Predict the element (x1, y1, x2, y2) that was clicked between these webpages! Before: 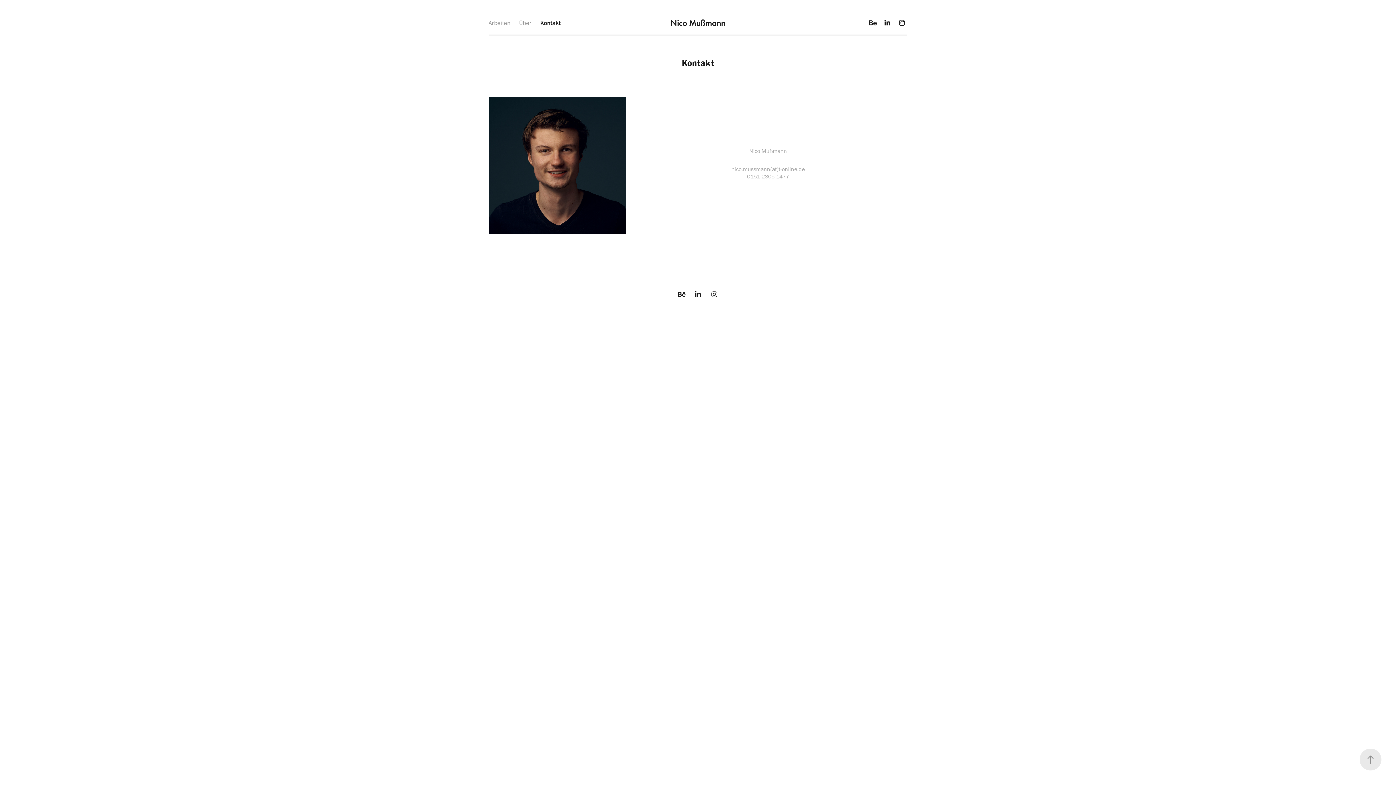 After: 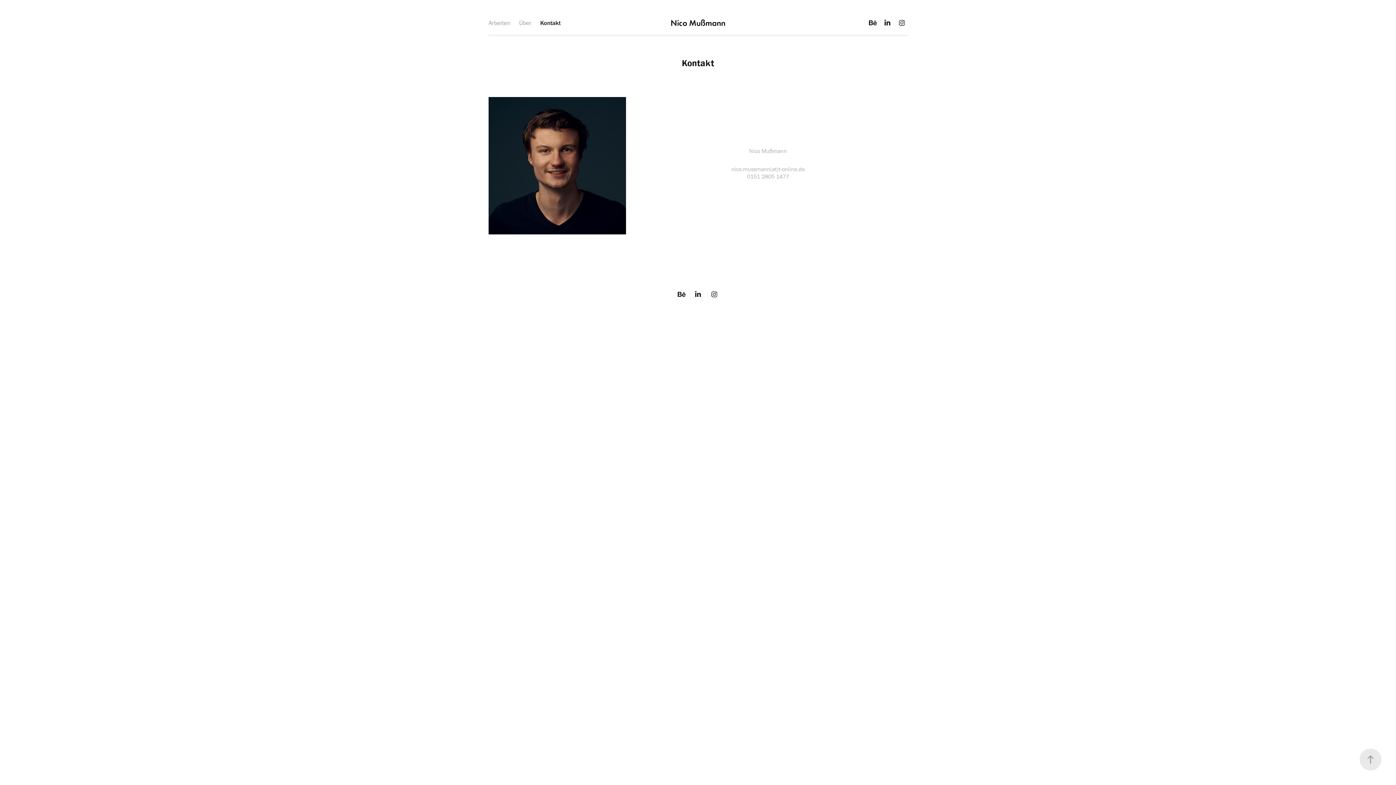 Action: bbox: (709, 288, 720, 299)